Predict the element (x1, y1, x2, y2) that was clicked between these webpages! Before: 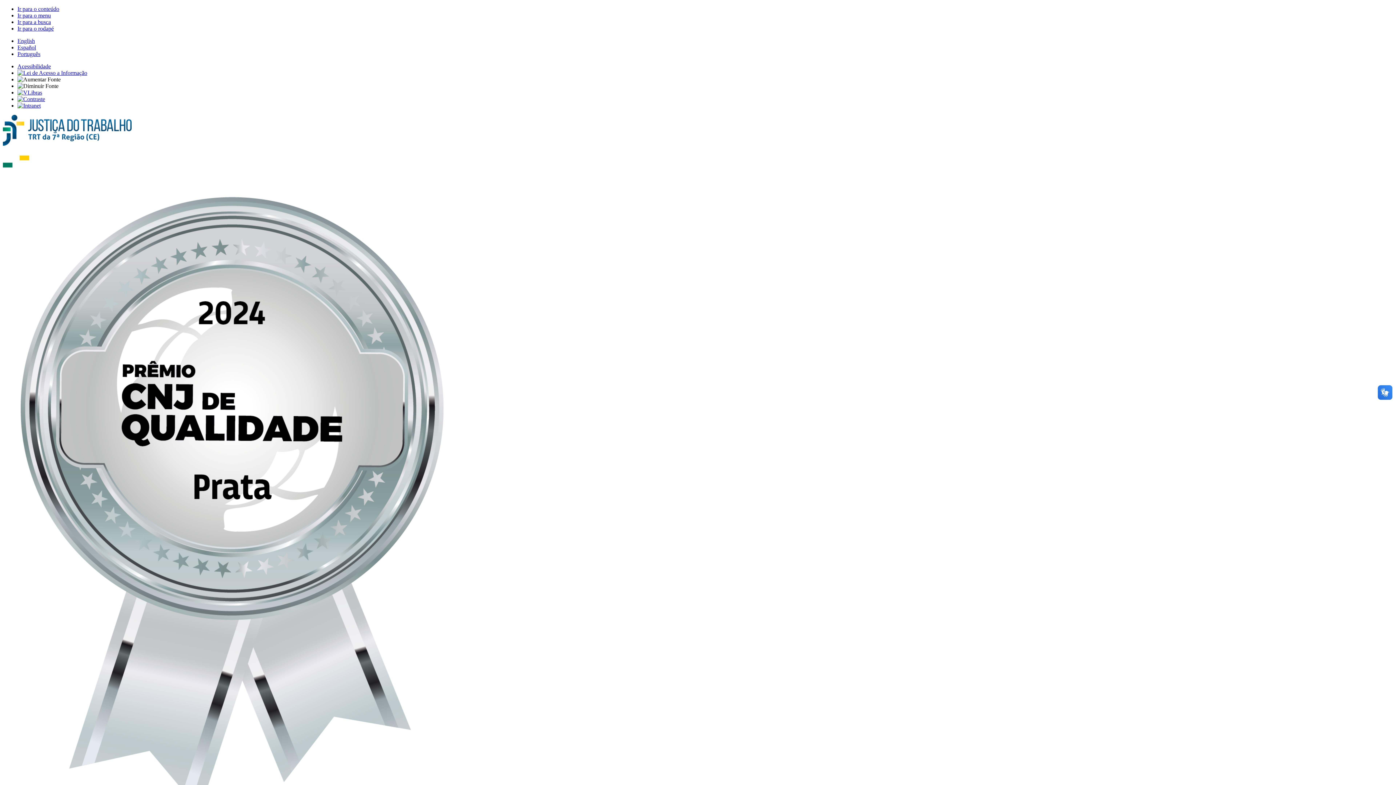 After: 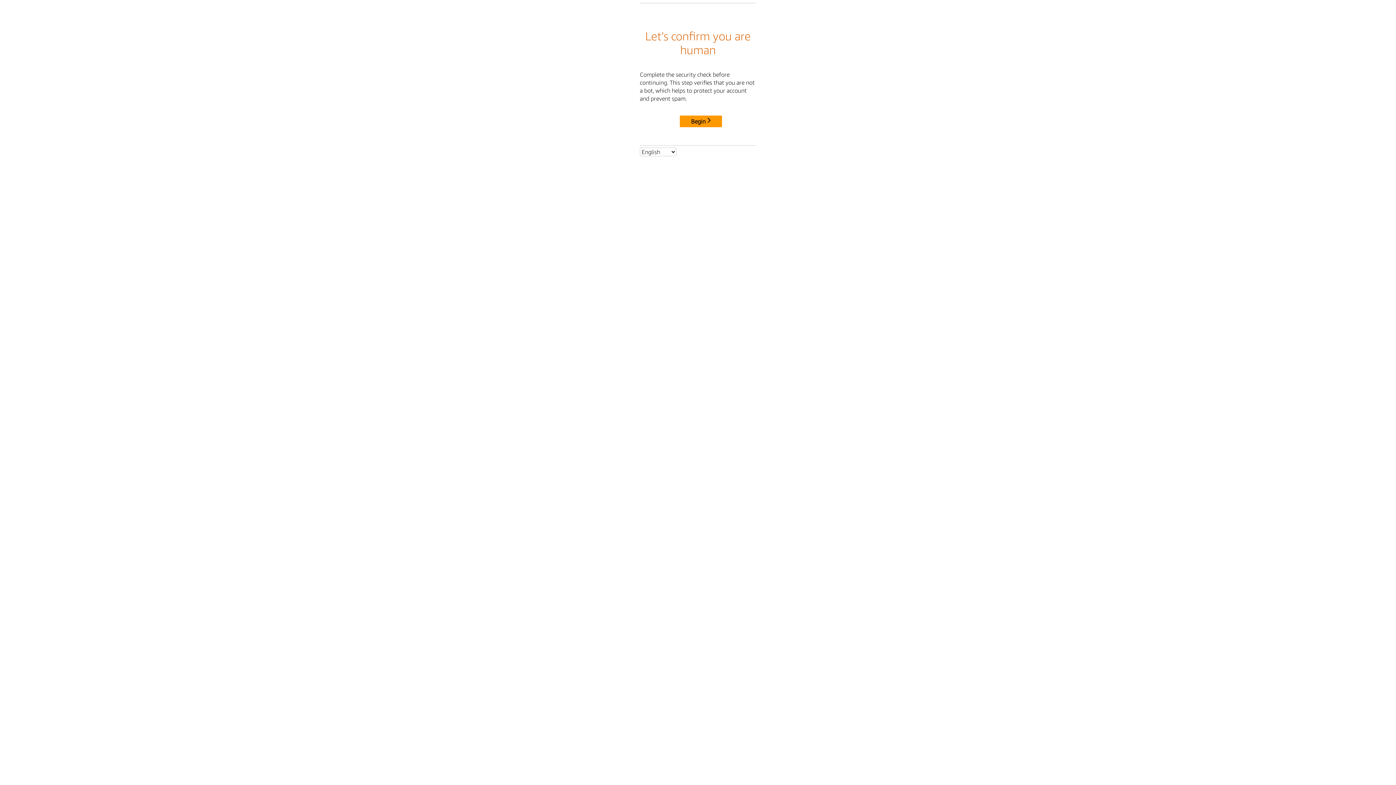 Action: bbox: (17, 44, 36, 50) label: Español